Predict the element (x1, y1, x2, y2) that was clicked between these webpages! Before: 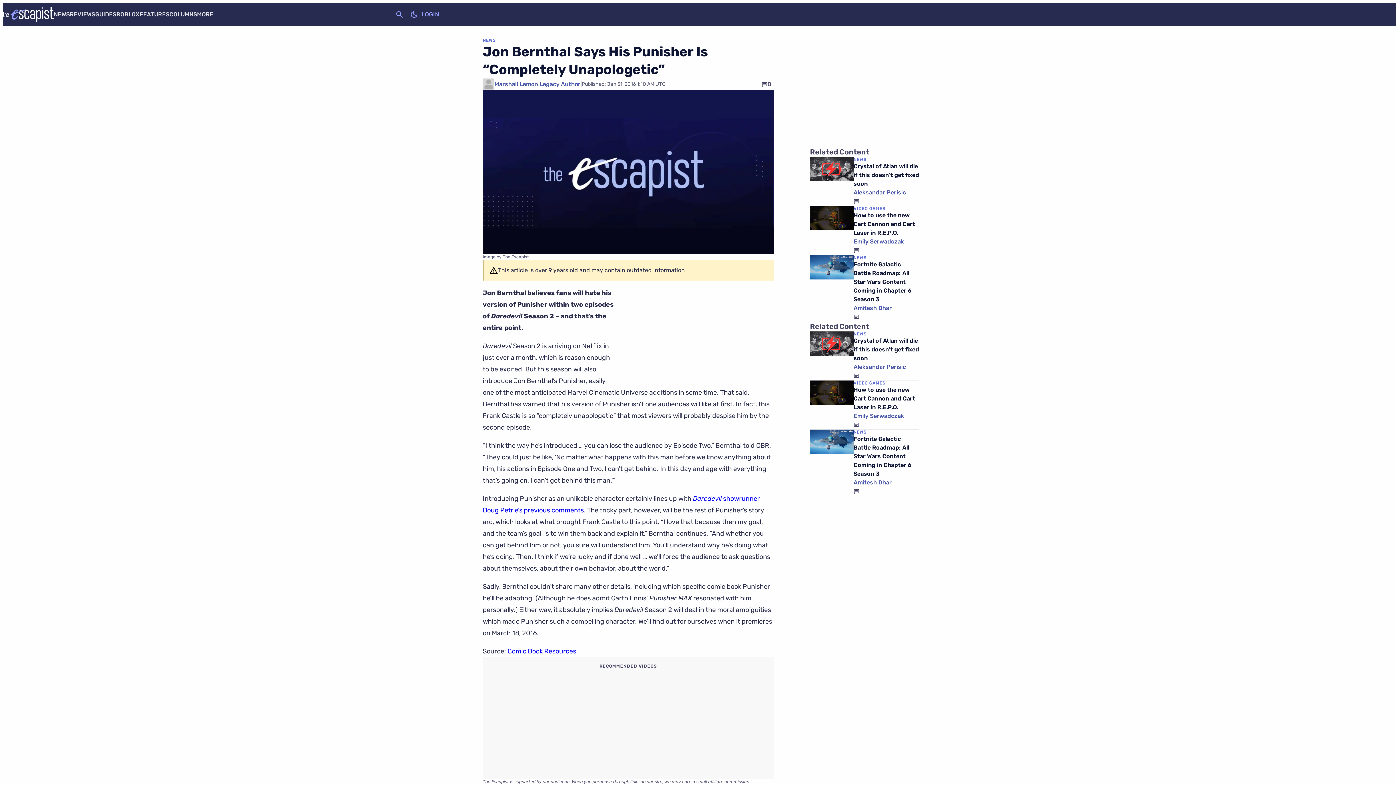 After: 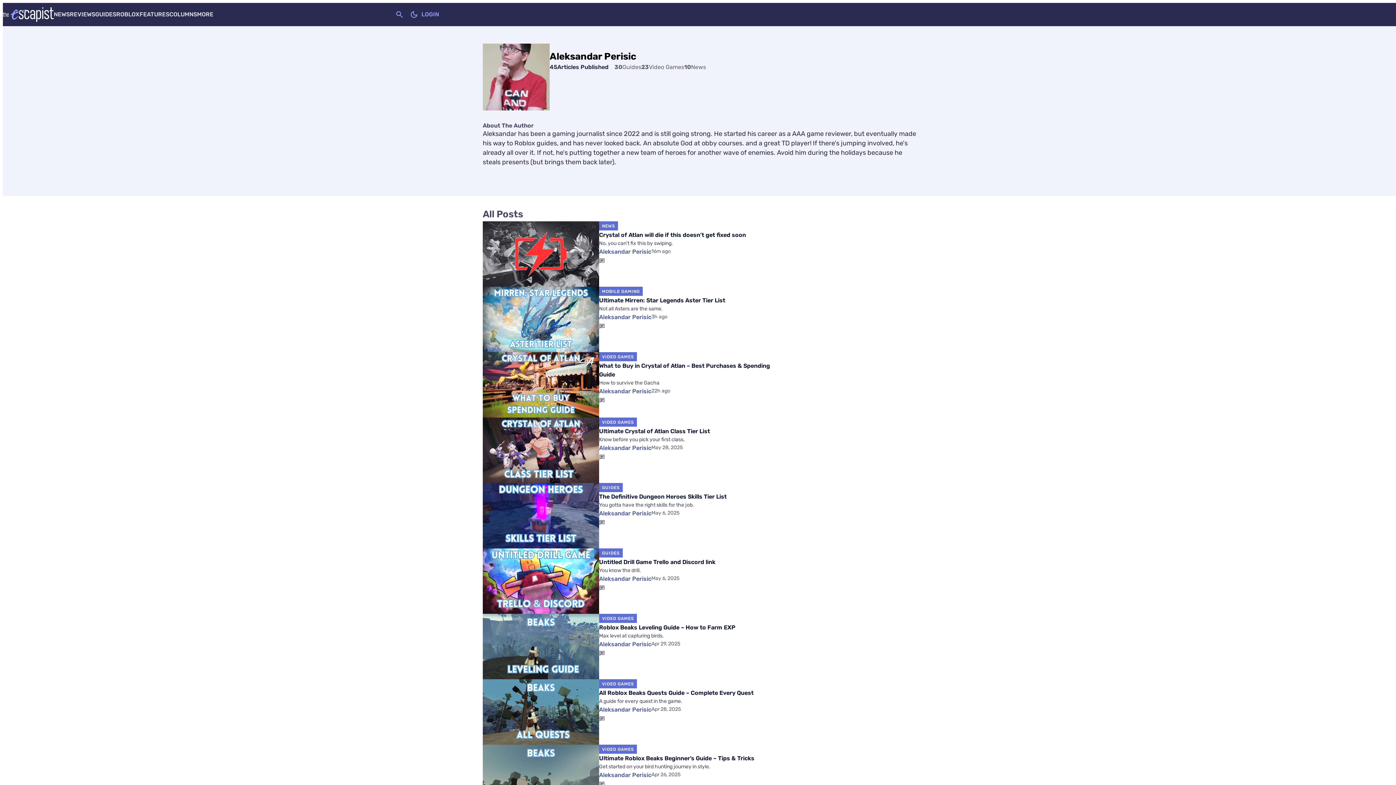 Action: bbox: (853, 188, 906, 197) label: Aleksandar Perisic